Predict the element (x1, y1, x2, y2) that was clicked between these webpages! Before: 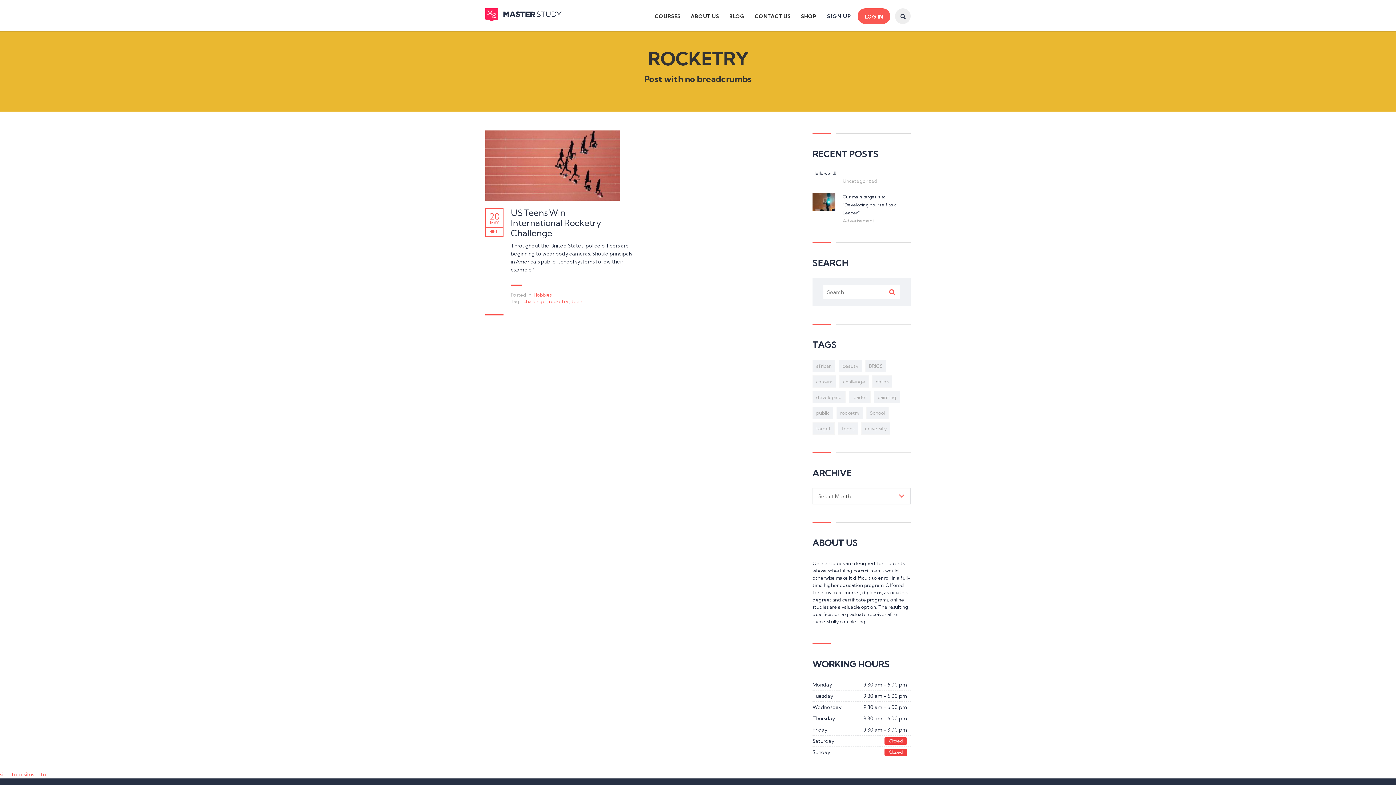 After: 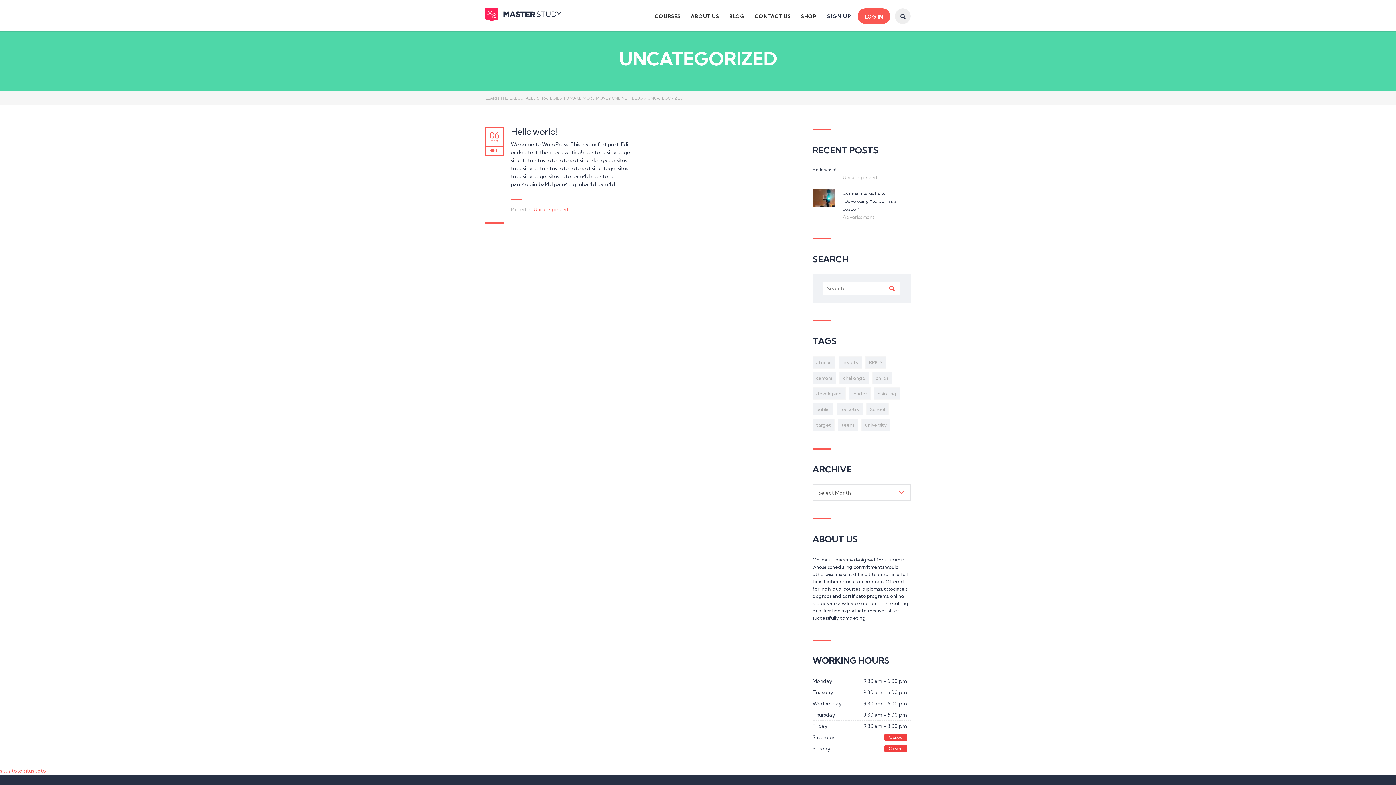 Action: label: Uncategorized bbox: (842, 178, 877, 184)